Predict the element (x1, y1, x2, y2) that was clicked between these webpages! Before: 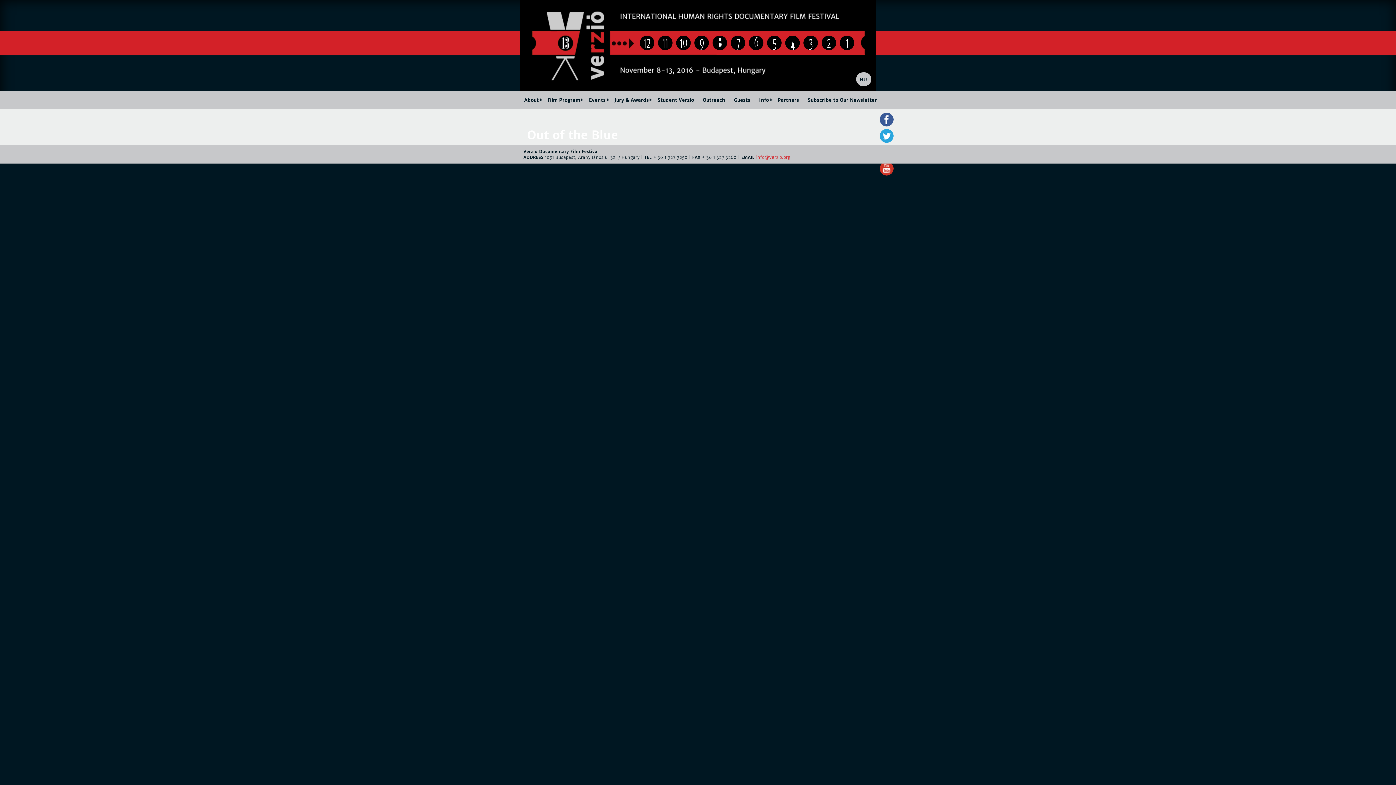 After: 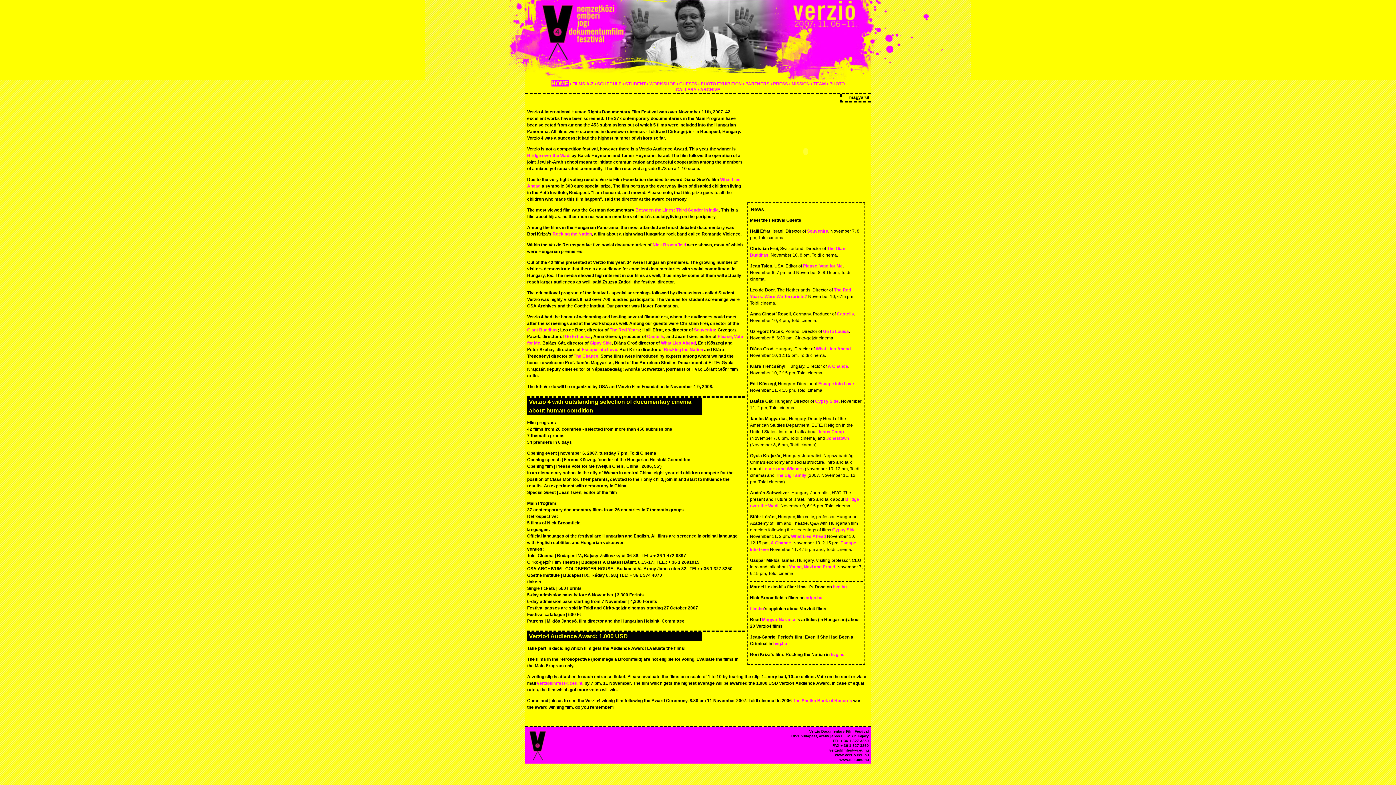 Action: label: 4 bbox: (786, 33, 798, 51)